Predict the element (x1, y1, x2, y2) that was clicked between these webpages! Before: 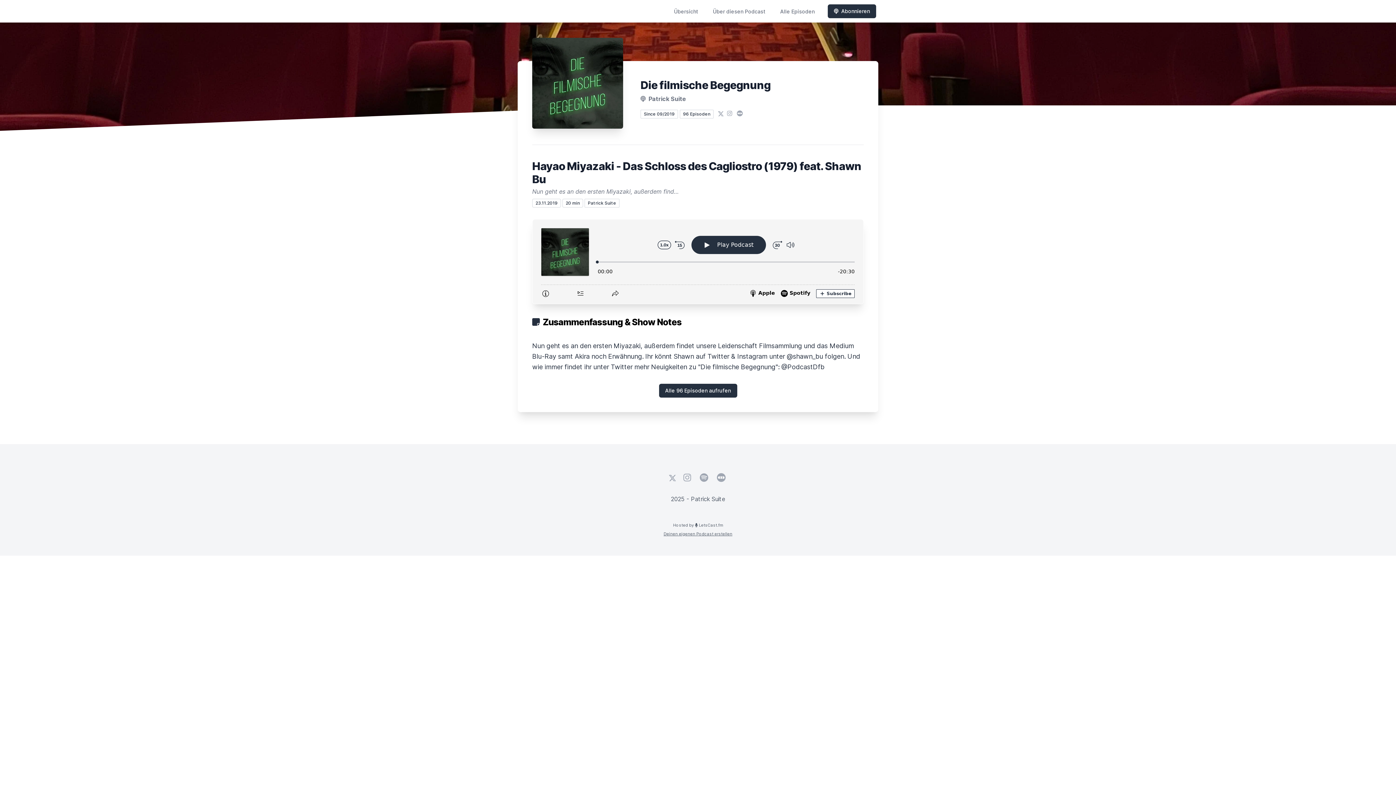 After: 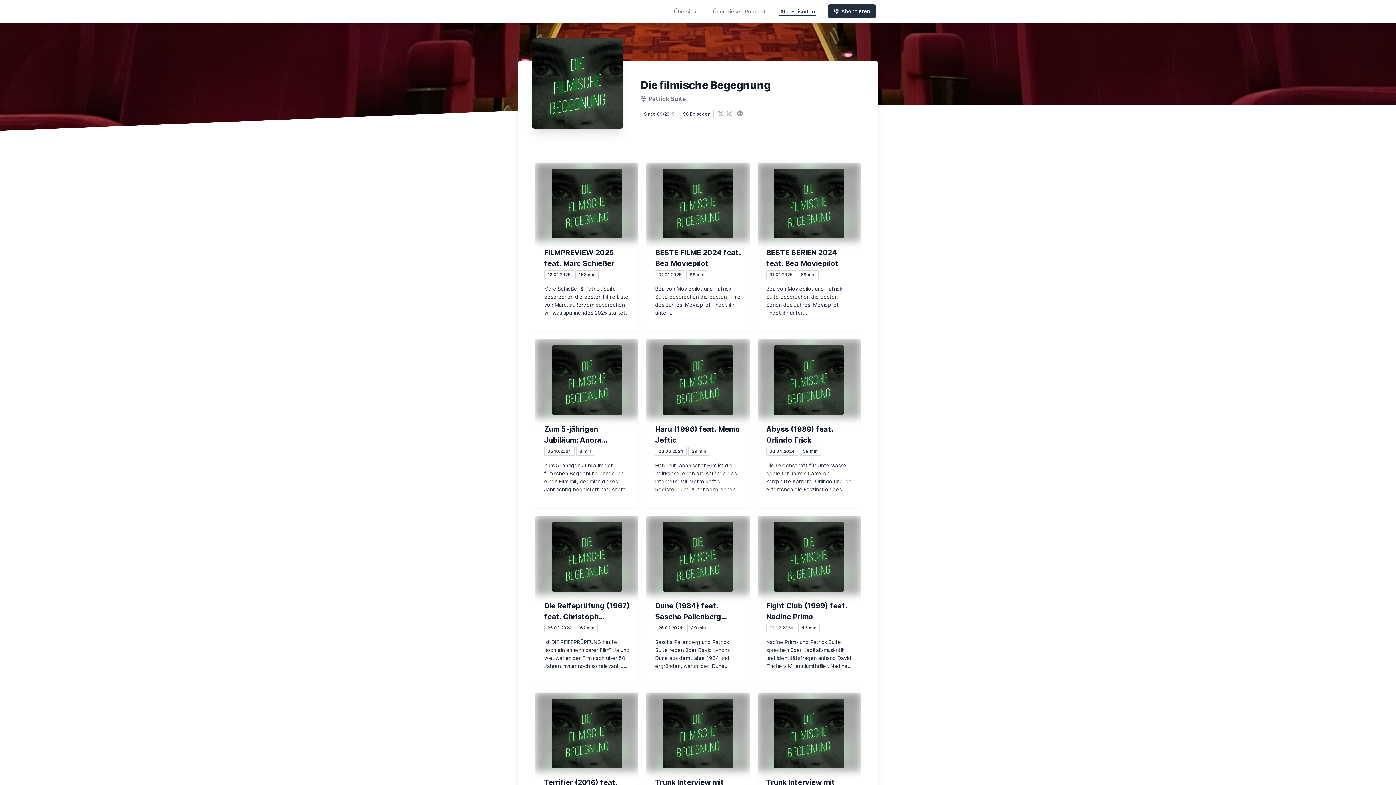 Action: bbox: (778, 6, 816, 16) label: Alle Episoden